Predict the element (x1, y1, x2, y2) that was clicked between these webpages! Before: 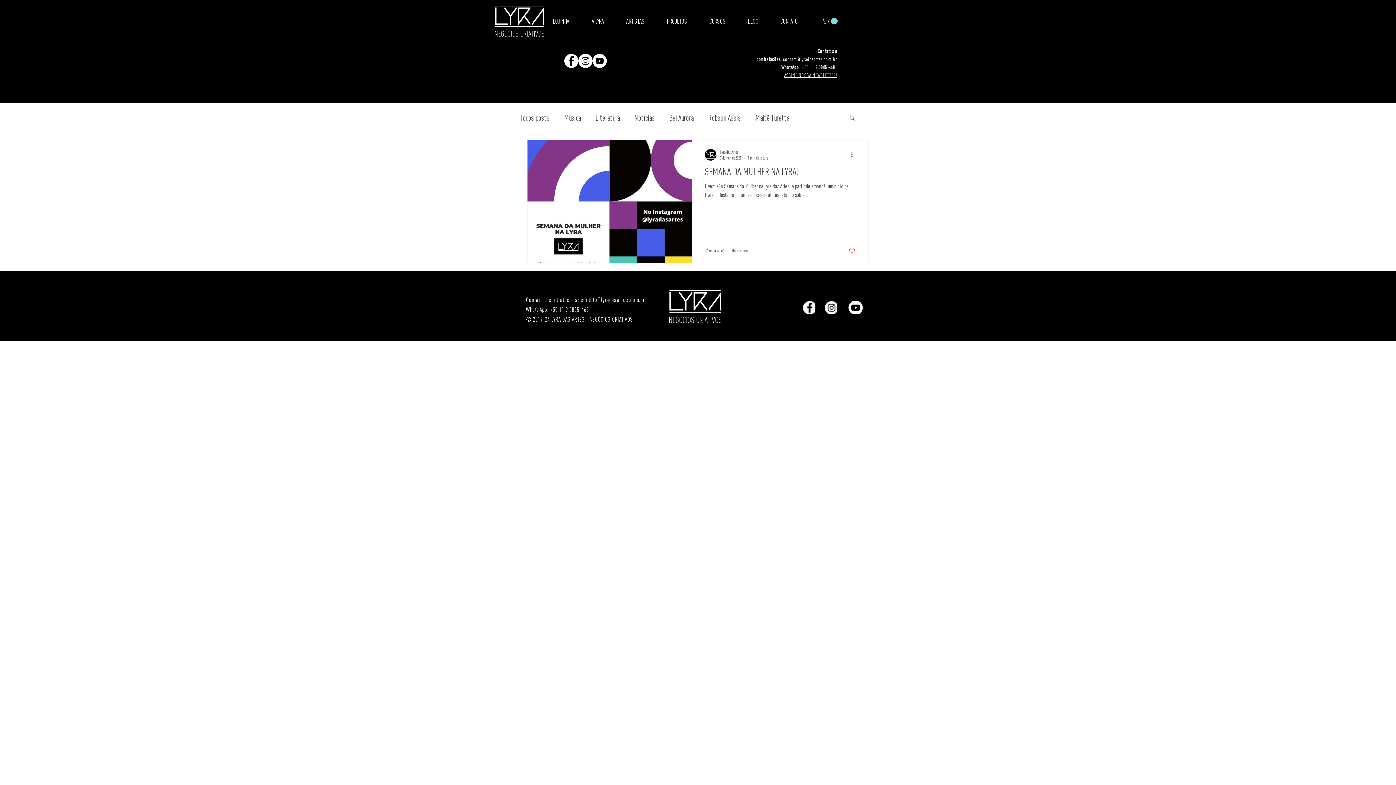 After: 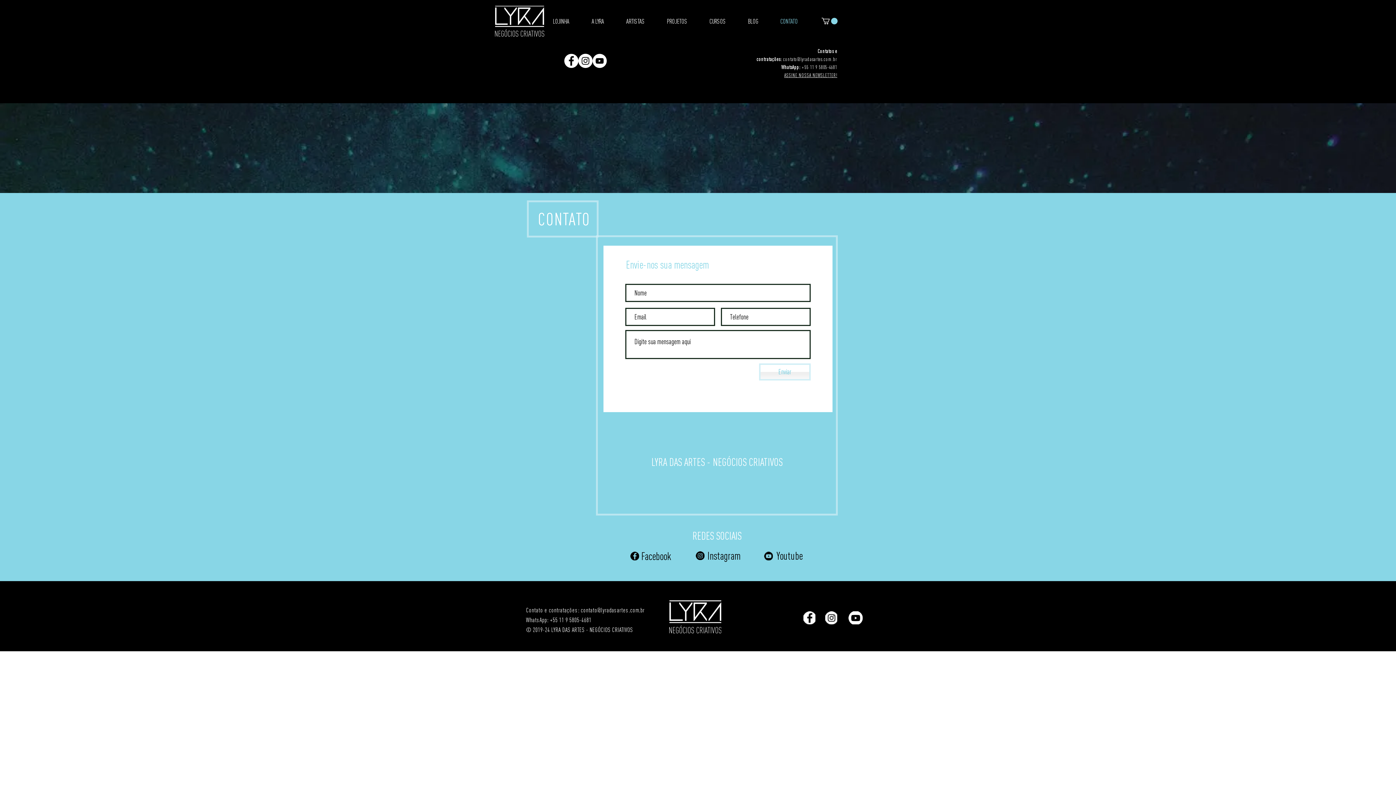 Action: bbox: (769, 12, 809, 30) label: CONTATO